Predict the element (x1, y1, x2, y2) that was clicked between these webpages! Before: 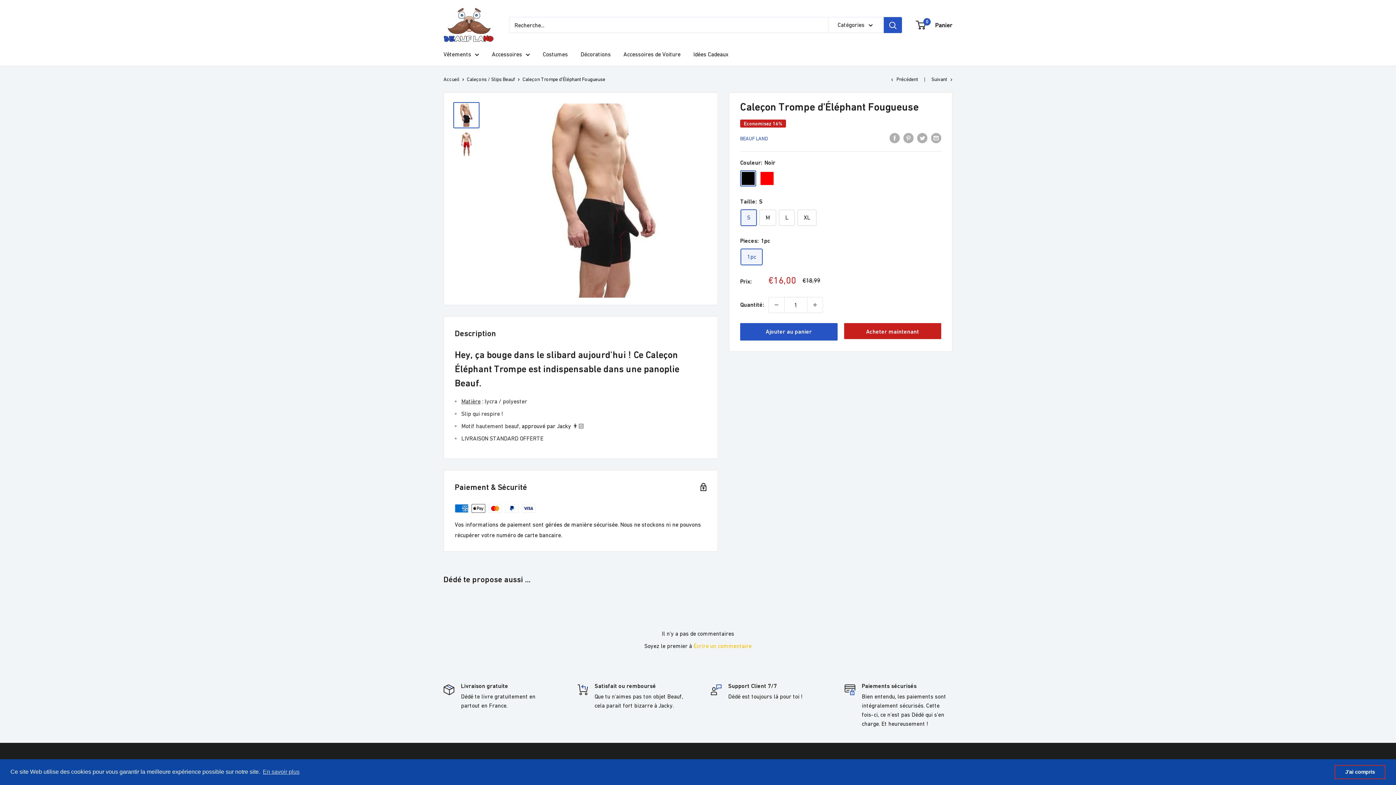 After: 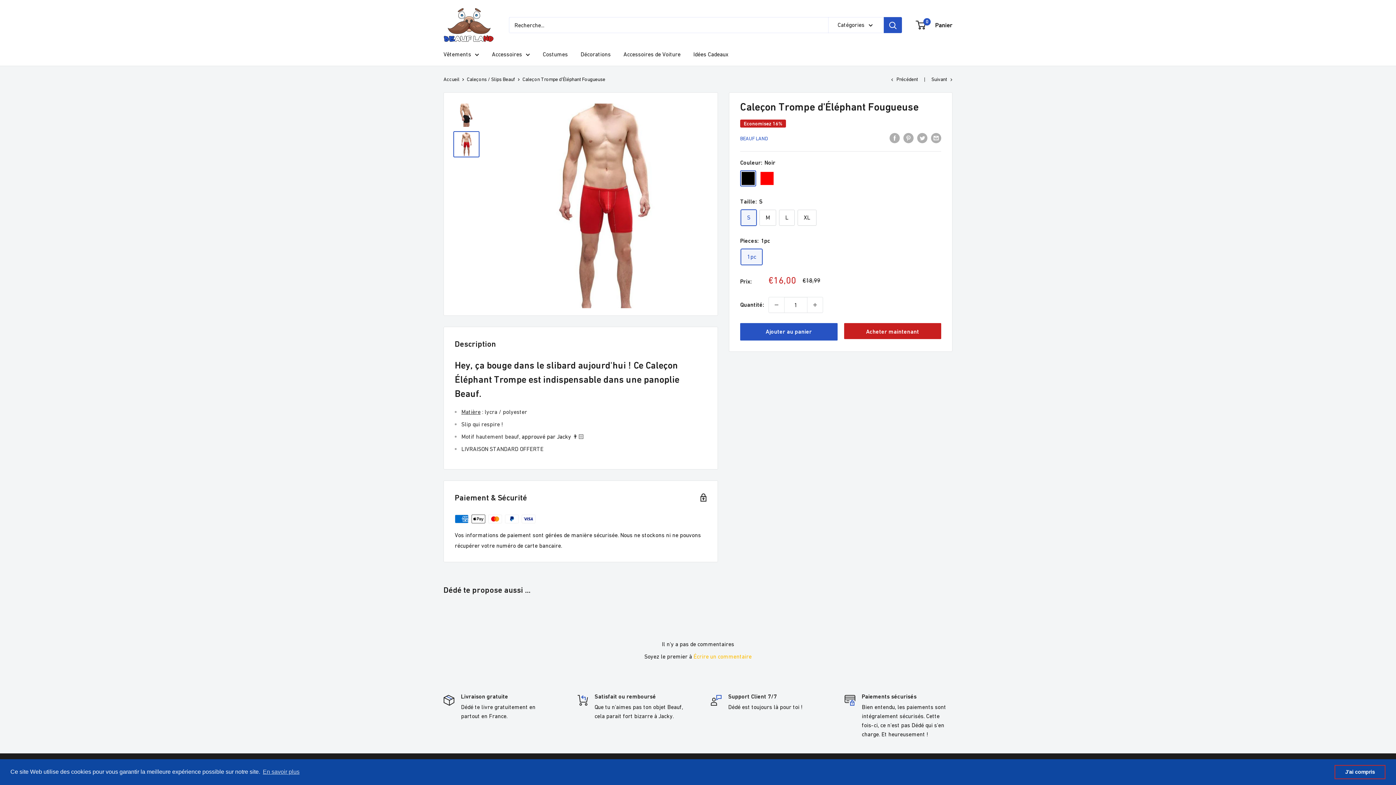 Action: bbox: (453, 131, 479, 157)